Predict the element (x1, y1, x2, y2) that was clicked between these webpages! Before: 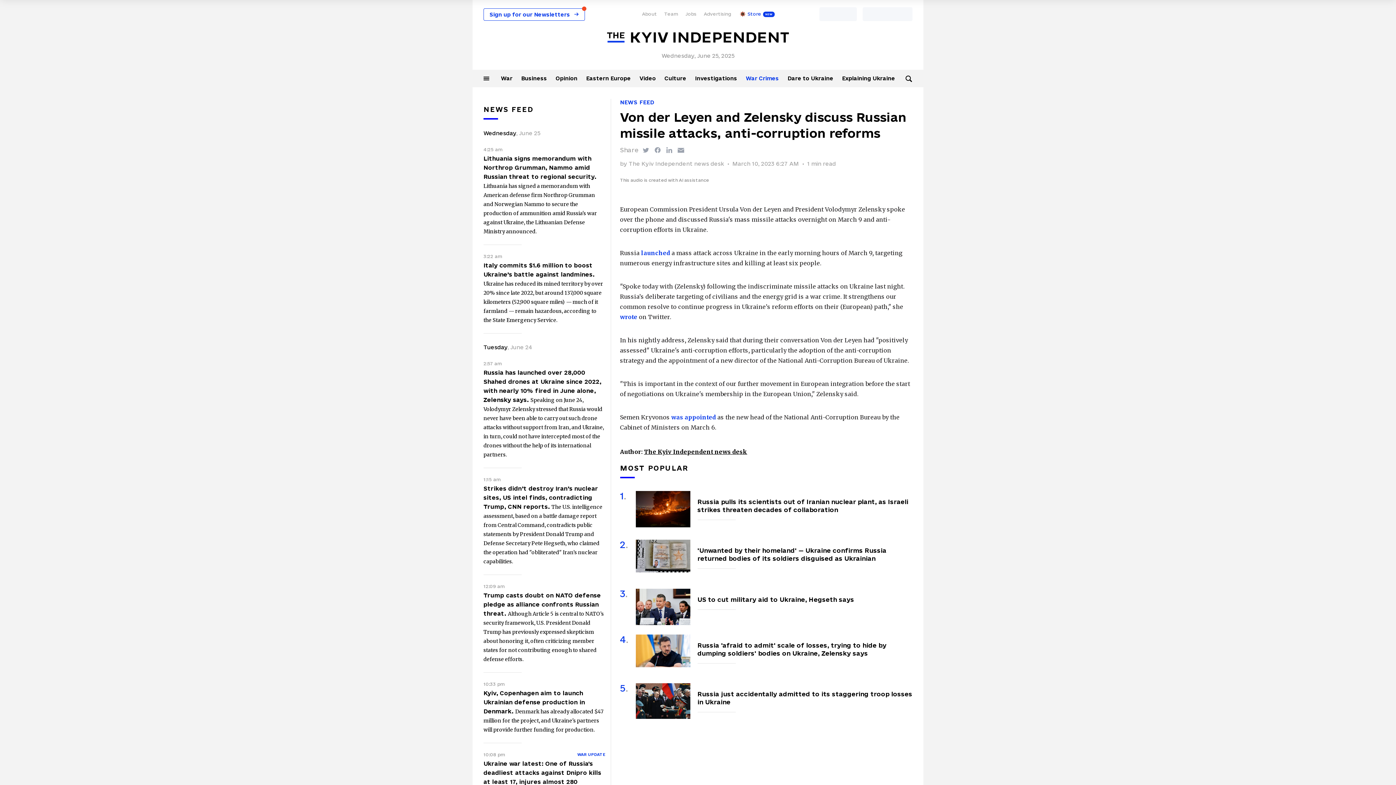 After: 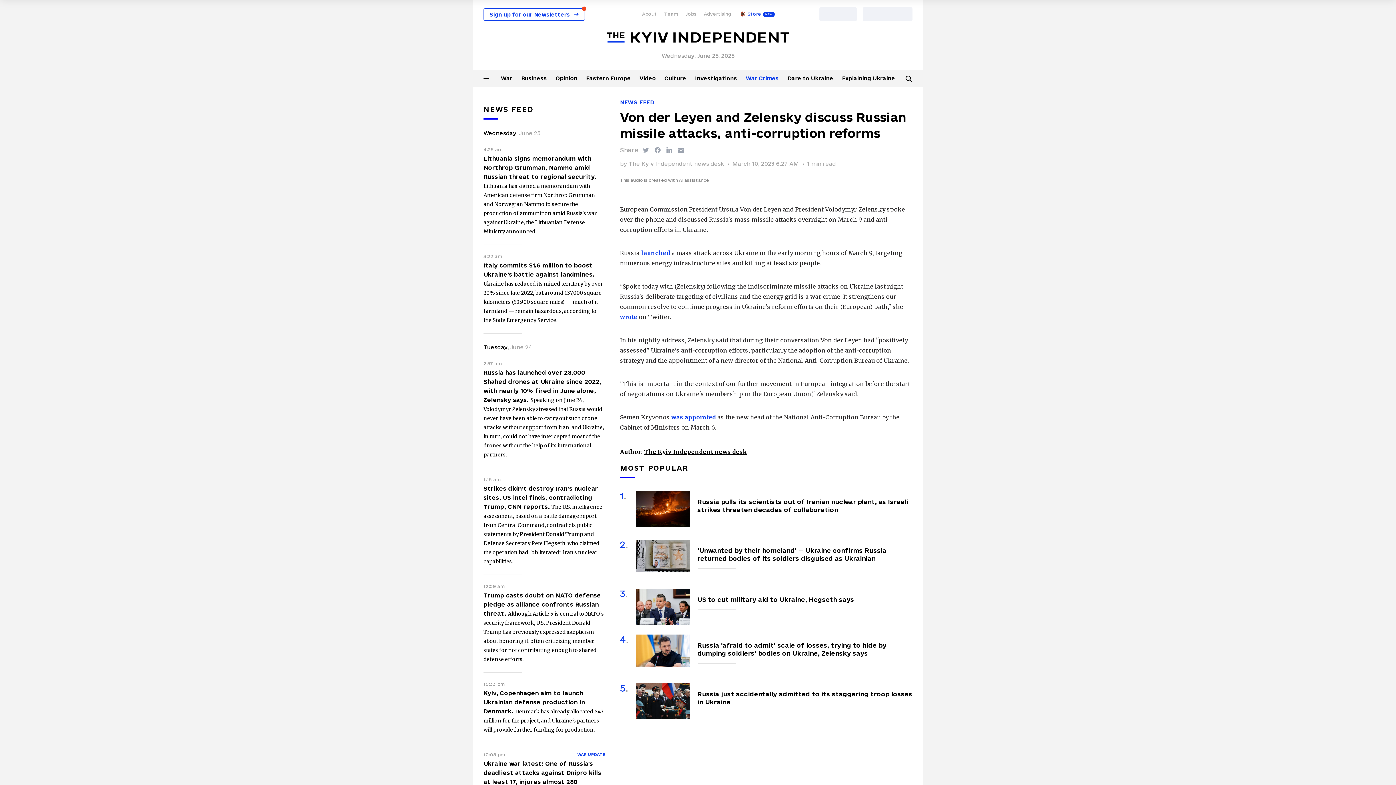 Action: bbox: (620, 313, 637, 320) label: wrote